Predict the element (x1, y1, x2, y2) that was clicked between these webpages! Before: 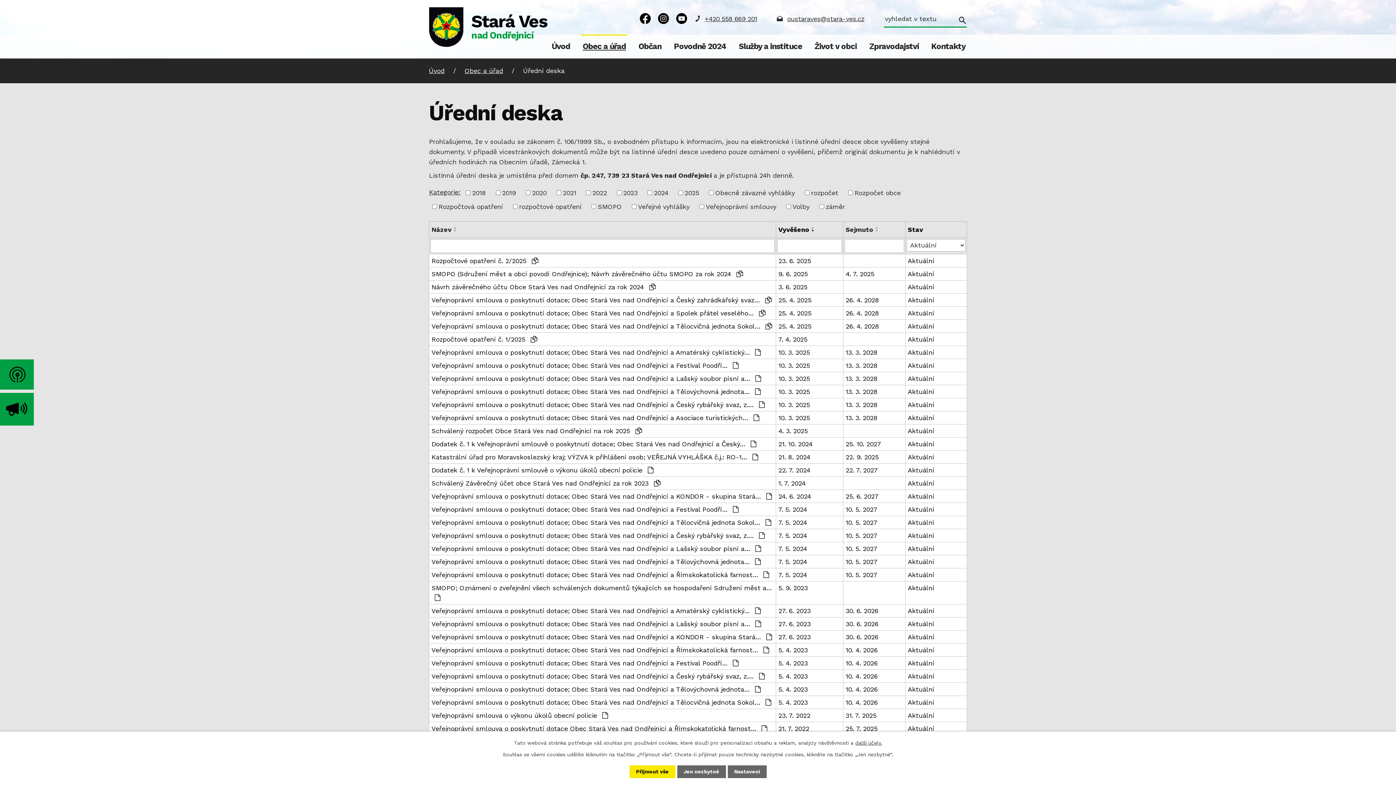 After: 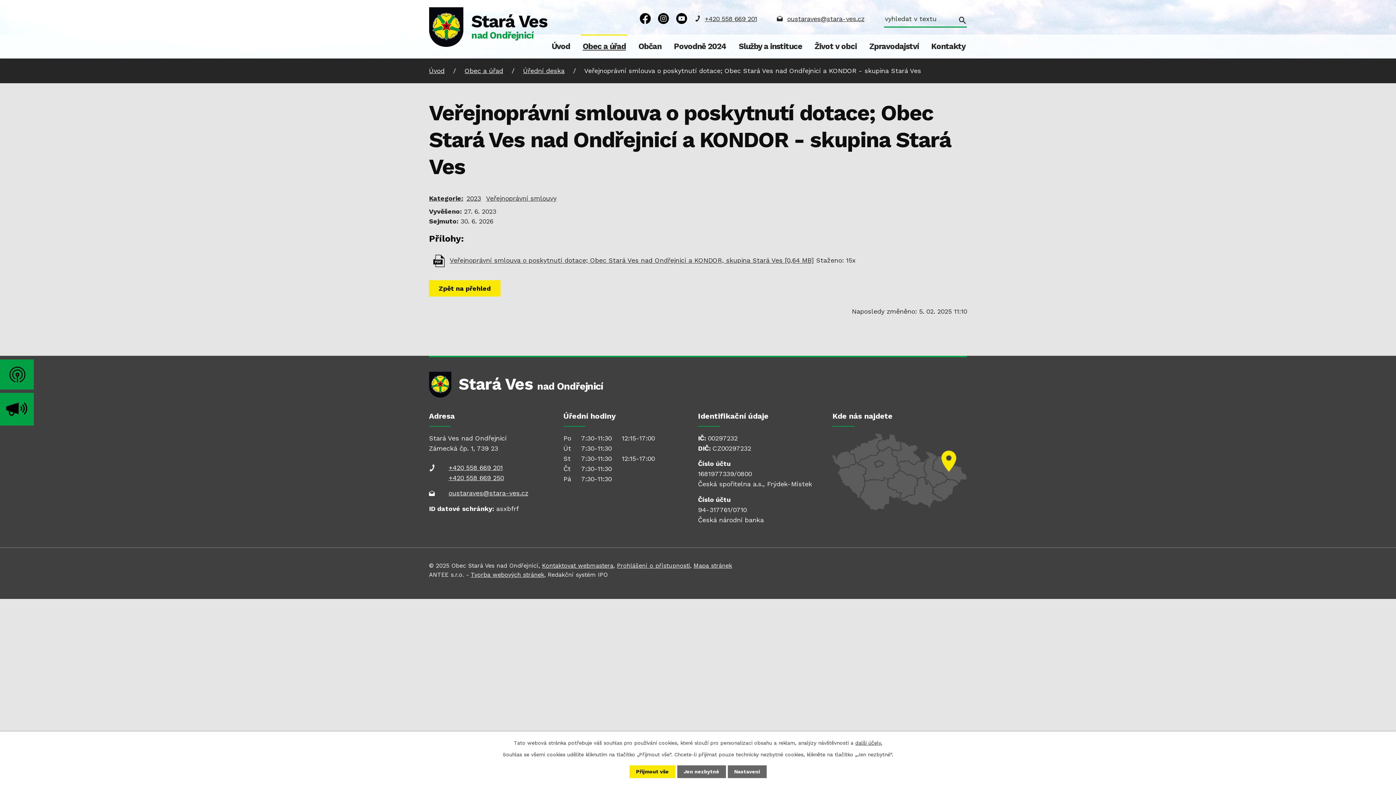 Action: bbox: (845, 632, 903, 642) label: 30. 6. 2026